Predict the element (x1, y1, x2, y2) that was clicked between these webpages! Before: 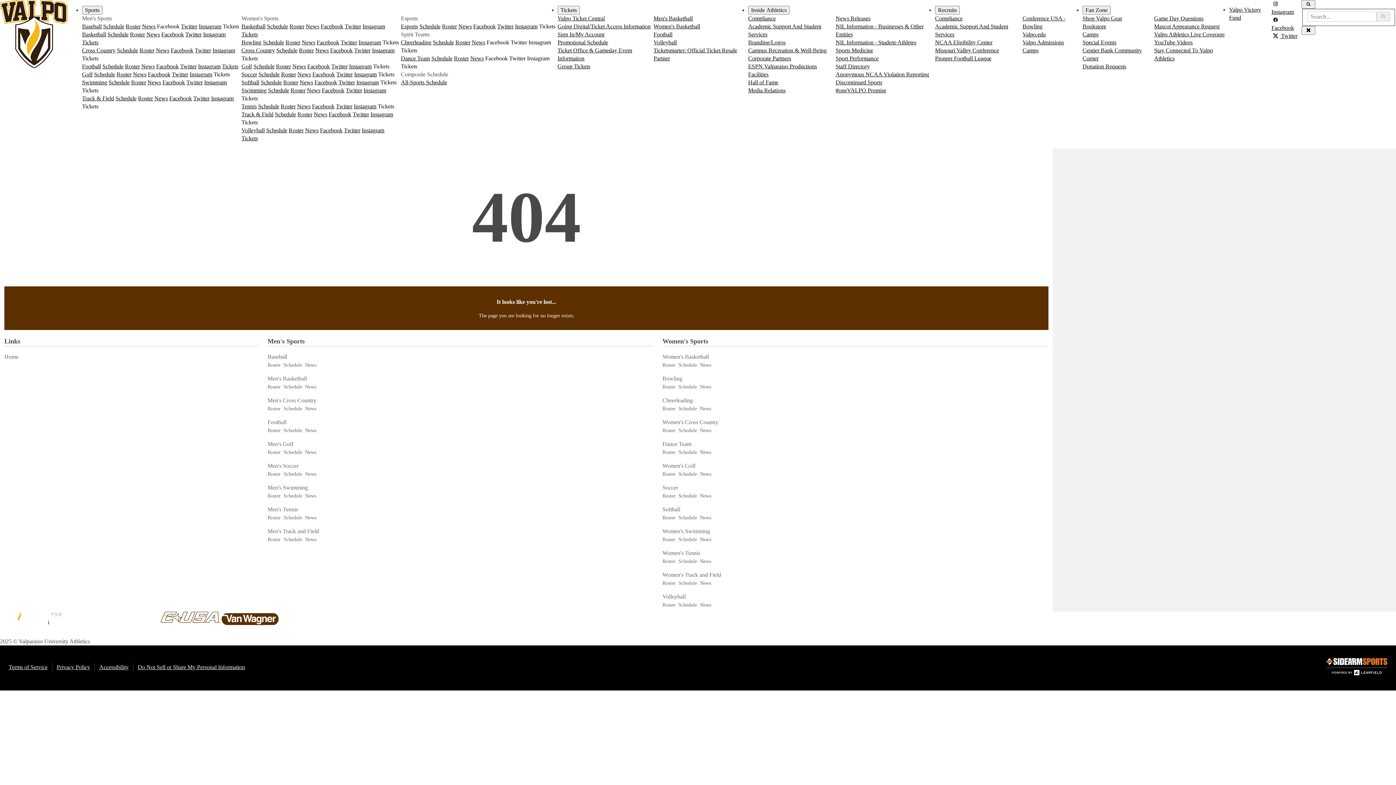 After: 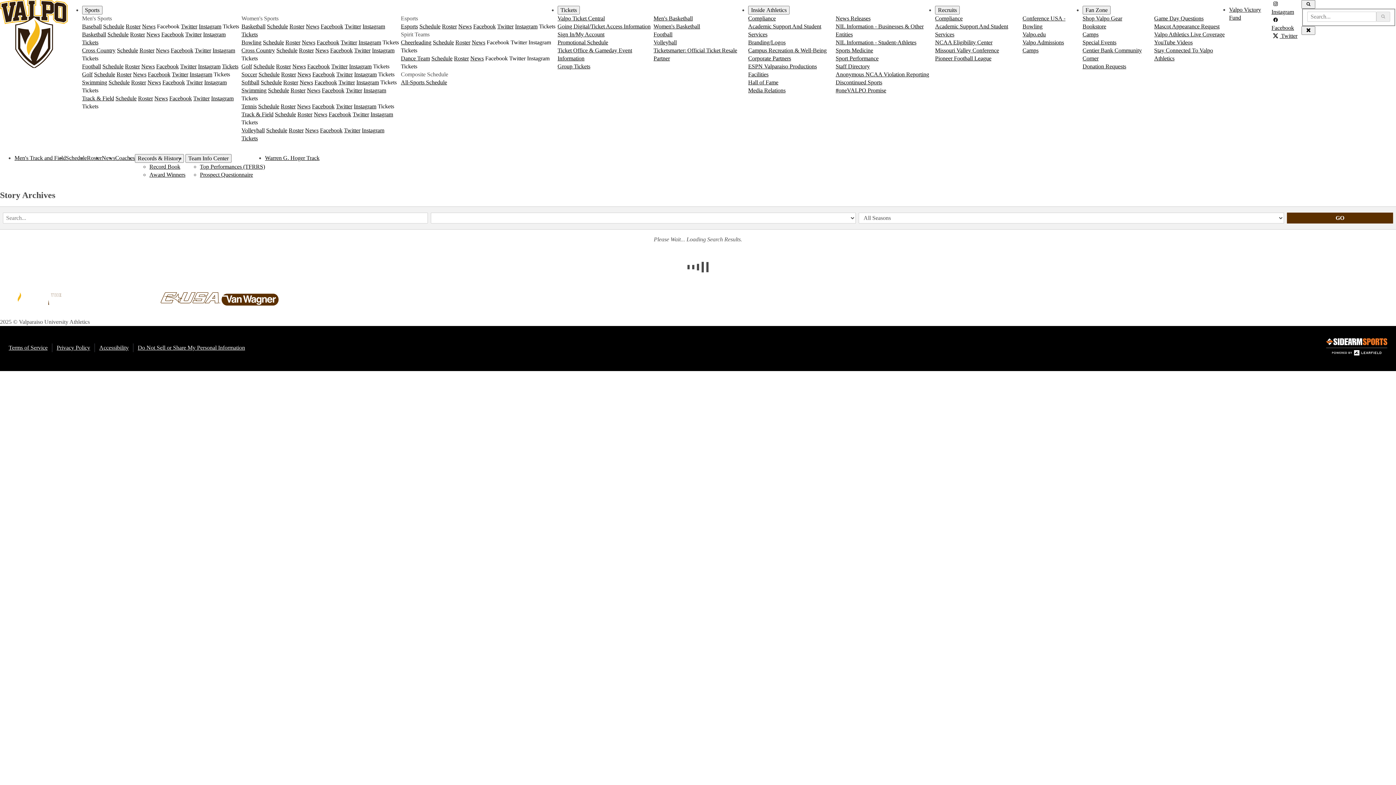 Action: bbox: (154, 95, 167, 101) label: Men's Sports Track & Field News